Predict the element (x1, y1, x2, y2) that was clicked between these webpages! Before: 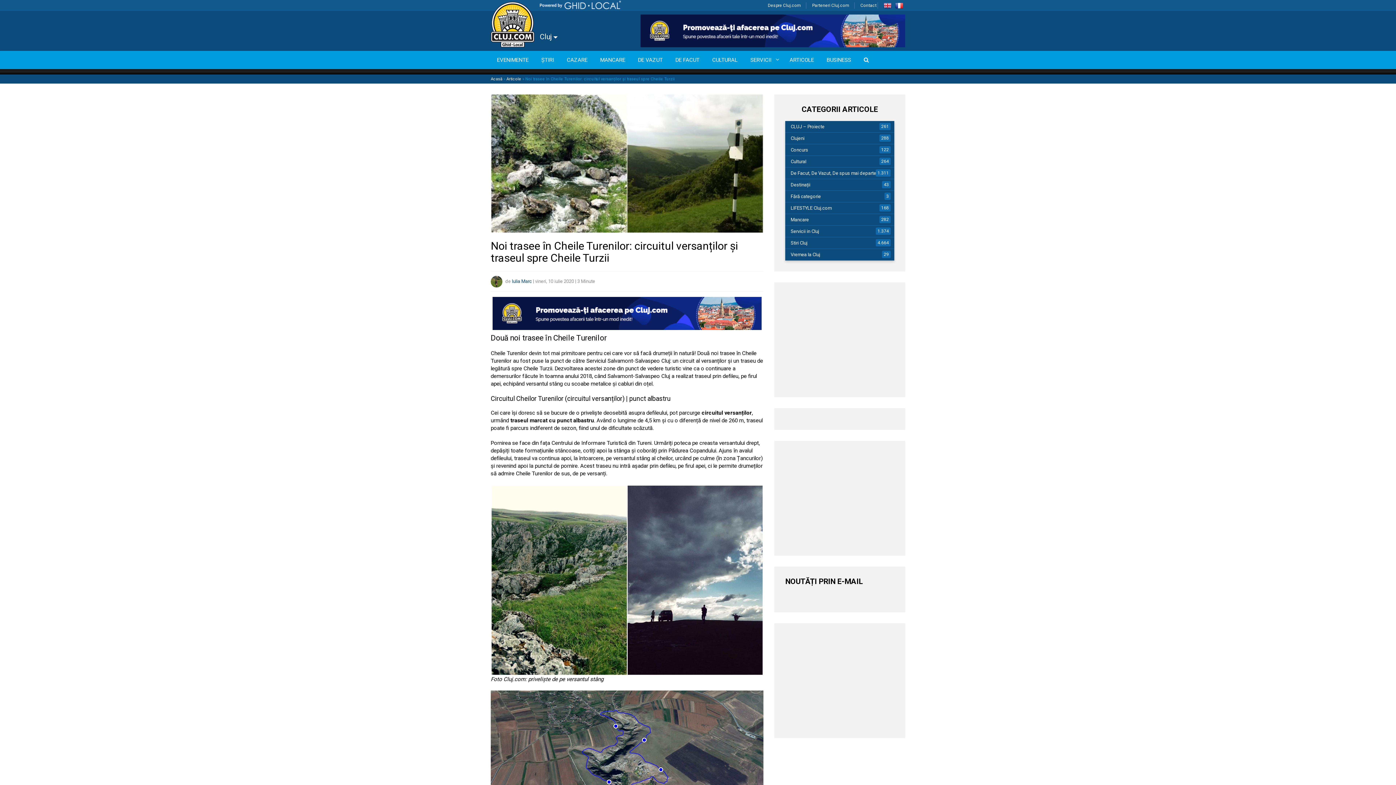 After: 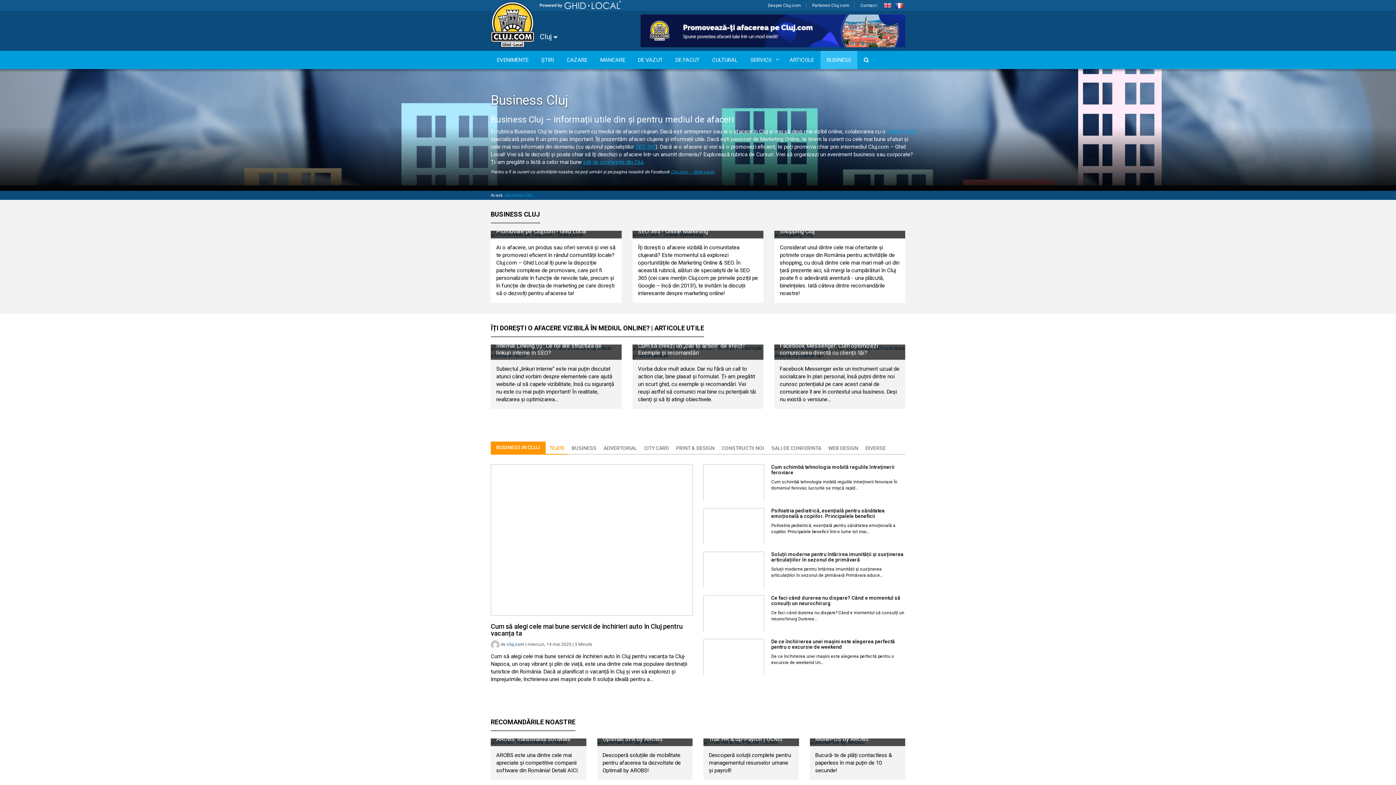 Action: bbox: (820, 50, 857, 68) label: BUSINESS